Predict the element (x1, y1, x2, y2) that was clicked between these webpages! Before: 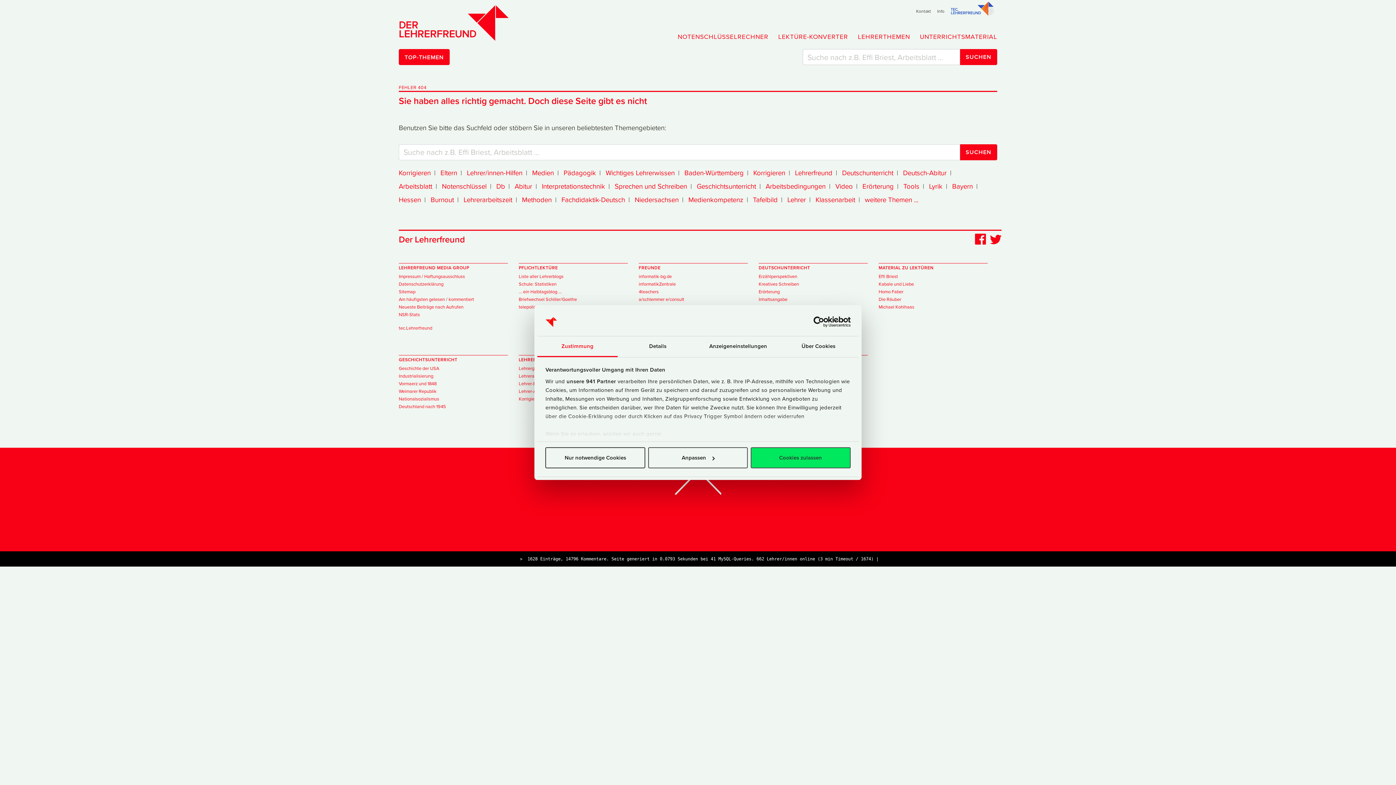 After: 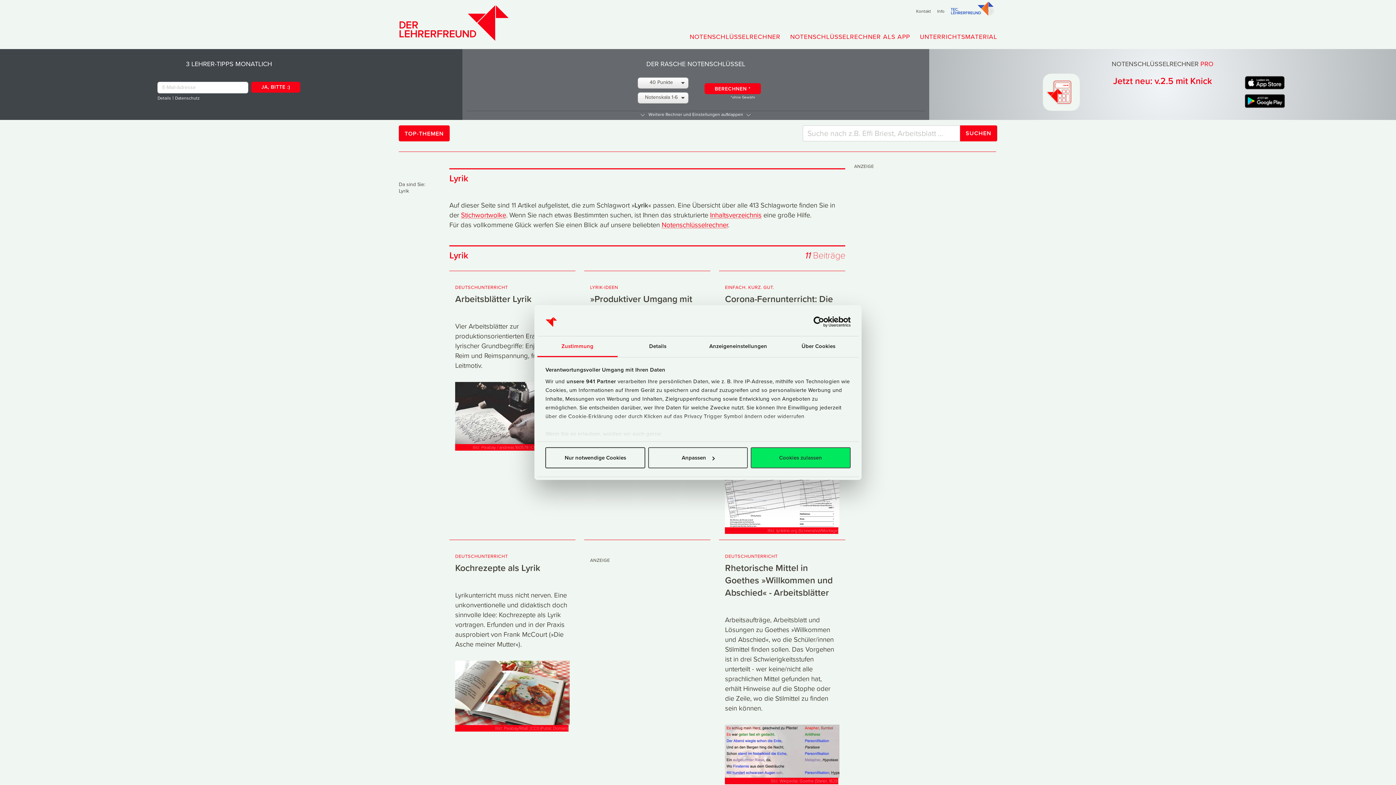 Action: bbox: (929, 181, 942, 191) label: Lyrik